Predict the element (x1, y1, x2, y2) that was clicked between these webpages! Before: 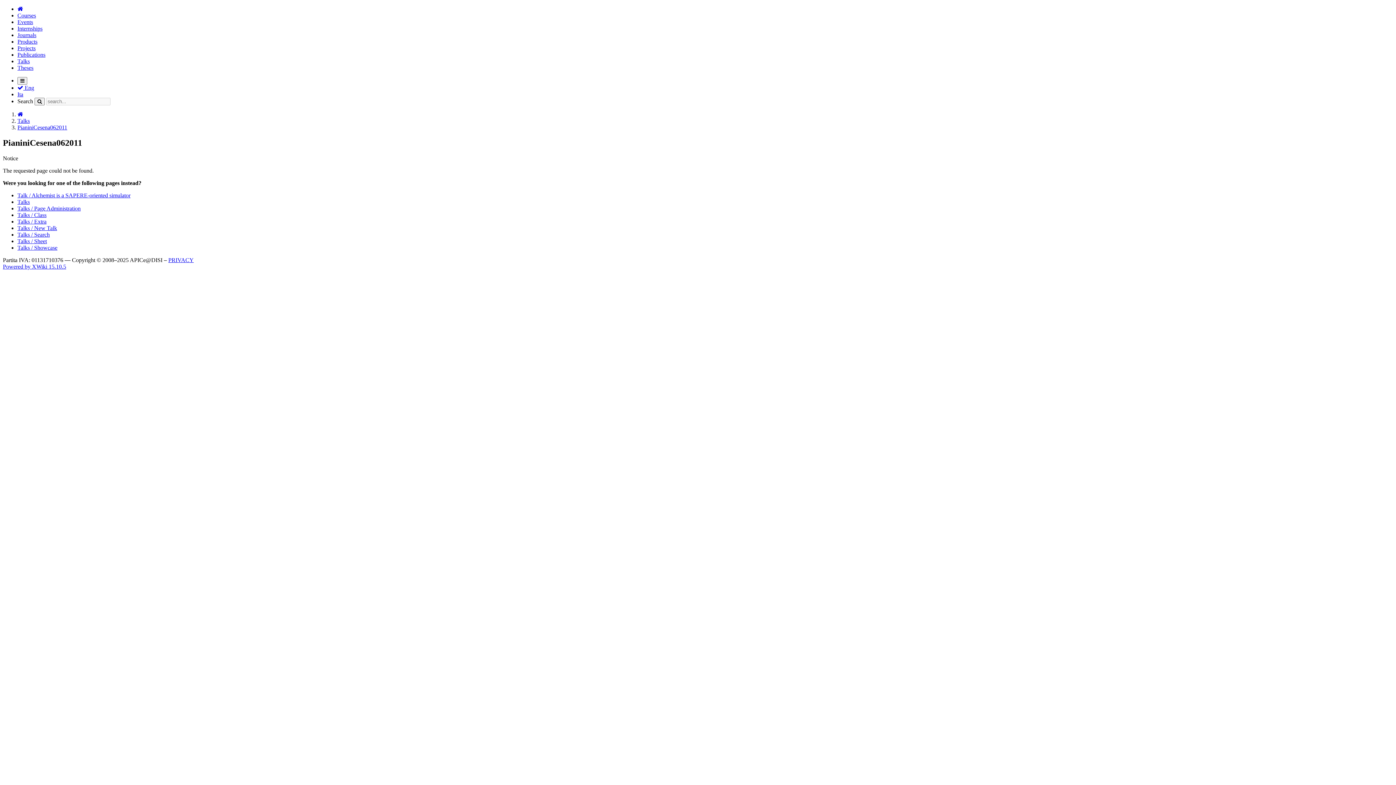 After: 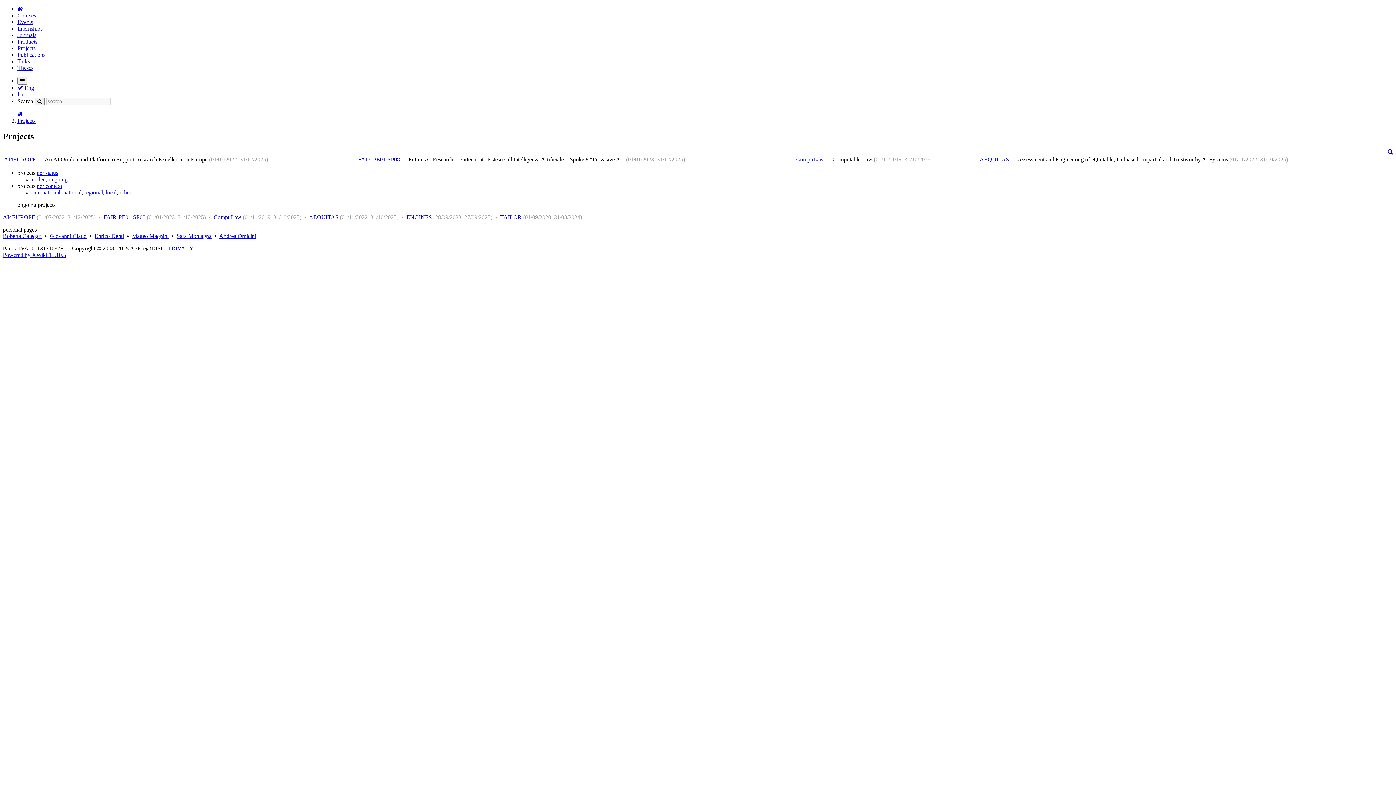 Action: bbox: (17, 45, 35, 51) label: Projects